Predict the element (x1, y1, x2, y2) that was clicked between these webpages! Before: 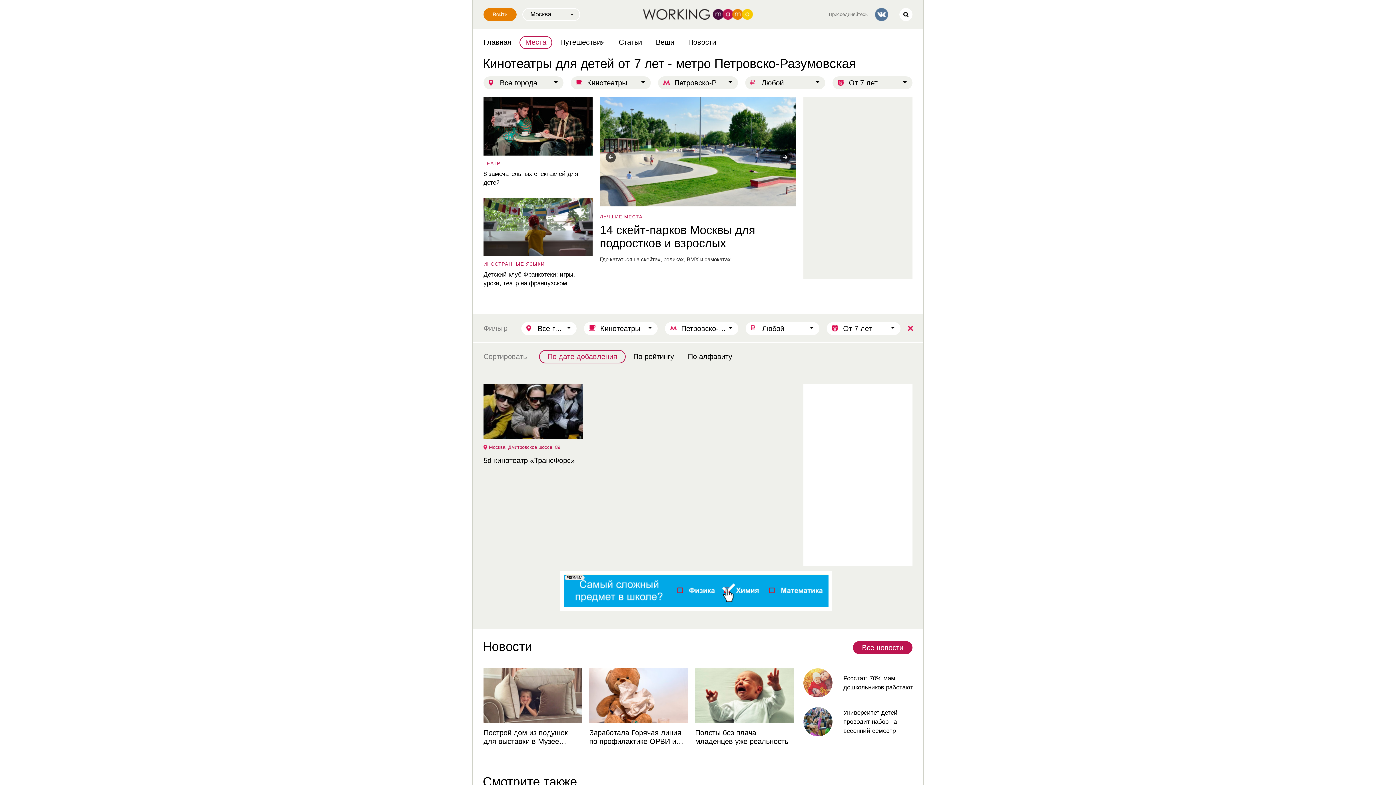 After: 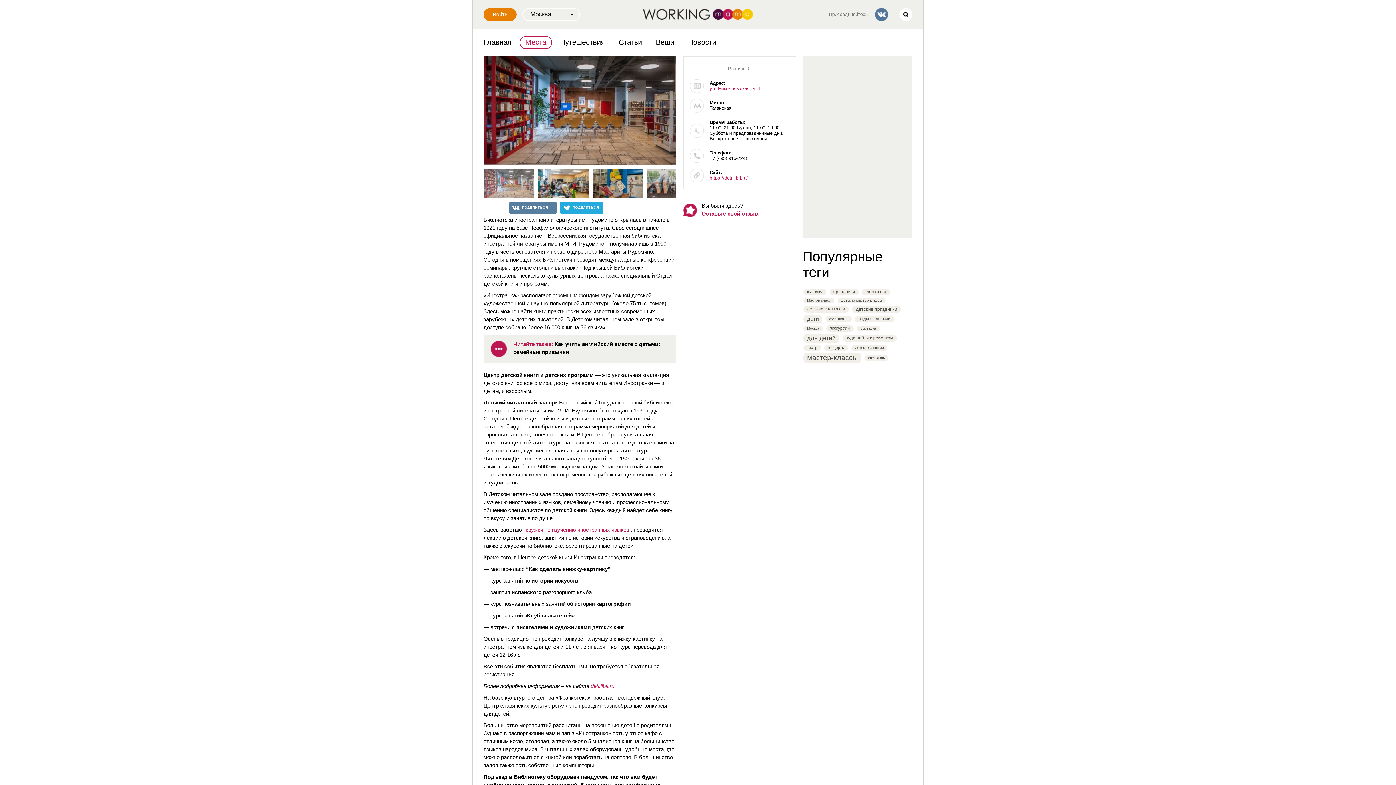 Action: label: Библиотека Иностранной литературы ждет юных читателей. Здесь можно найти книги практически всех известных современных зарубежных детских писателей. bbox: (600, 248, 796, 274)